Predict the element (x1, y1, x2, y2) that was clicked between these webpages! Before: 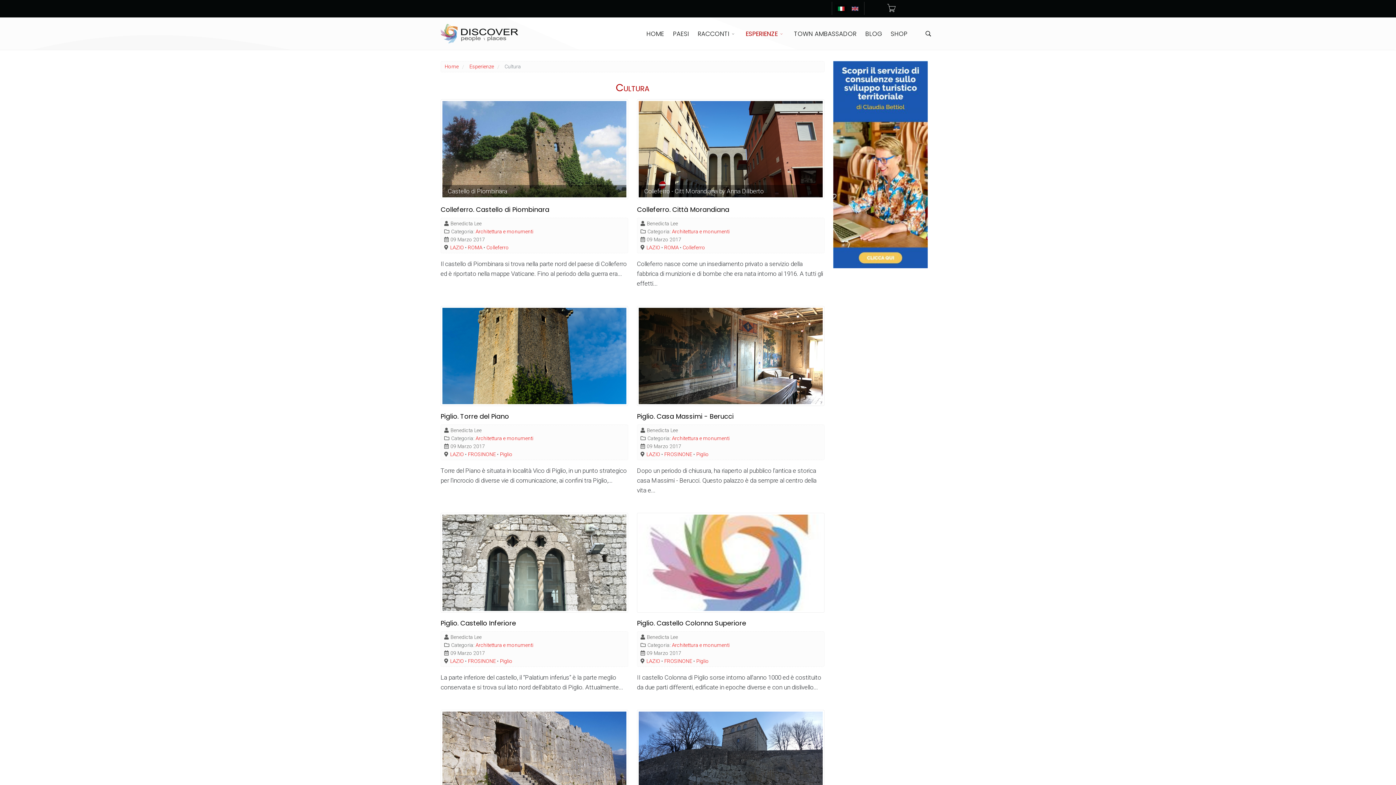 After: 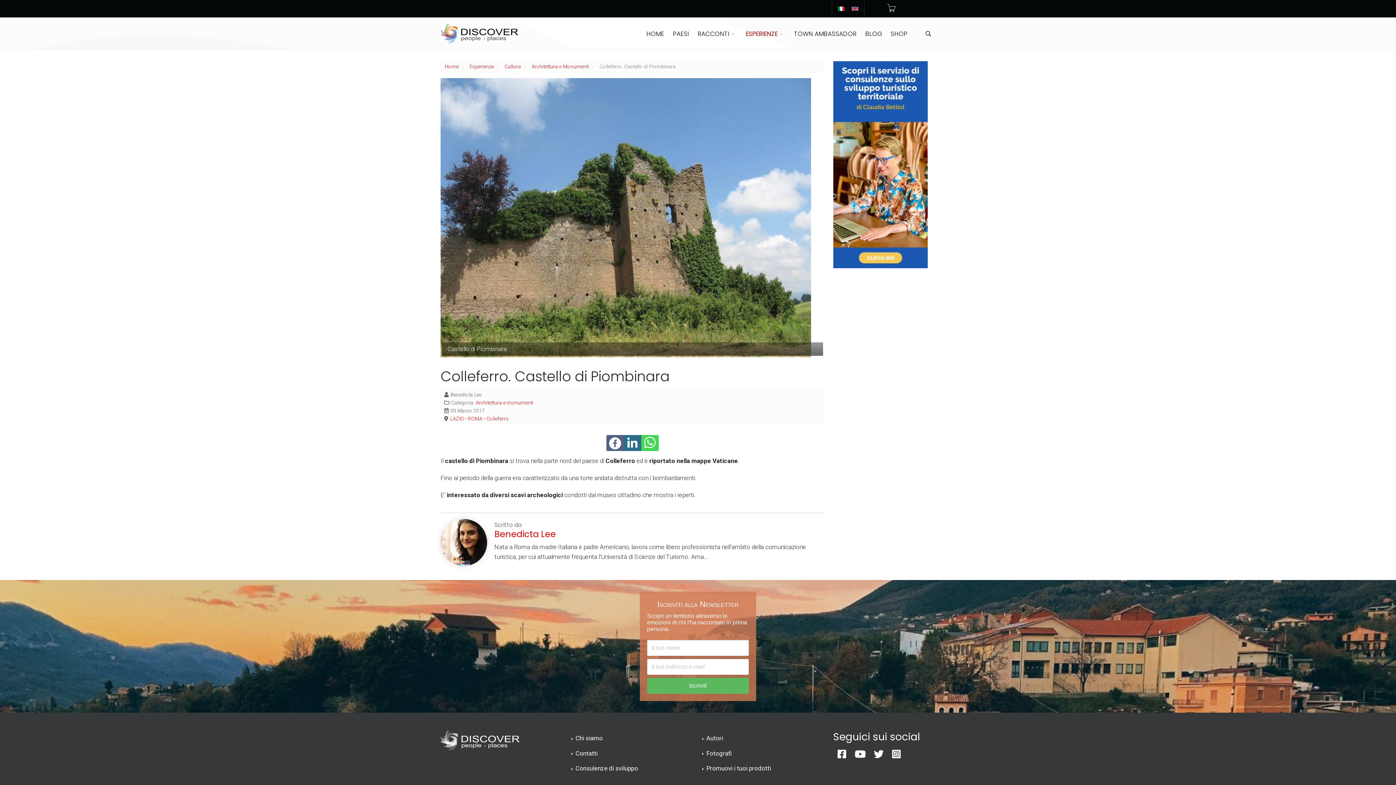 Action: bbox: (440, 205, 549, 214) label: Colleferro. Castello di Piombinara